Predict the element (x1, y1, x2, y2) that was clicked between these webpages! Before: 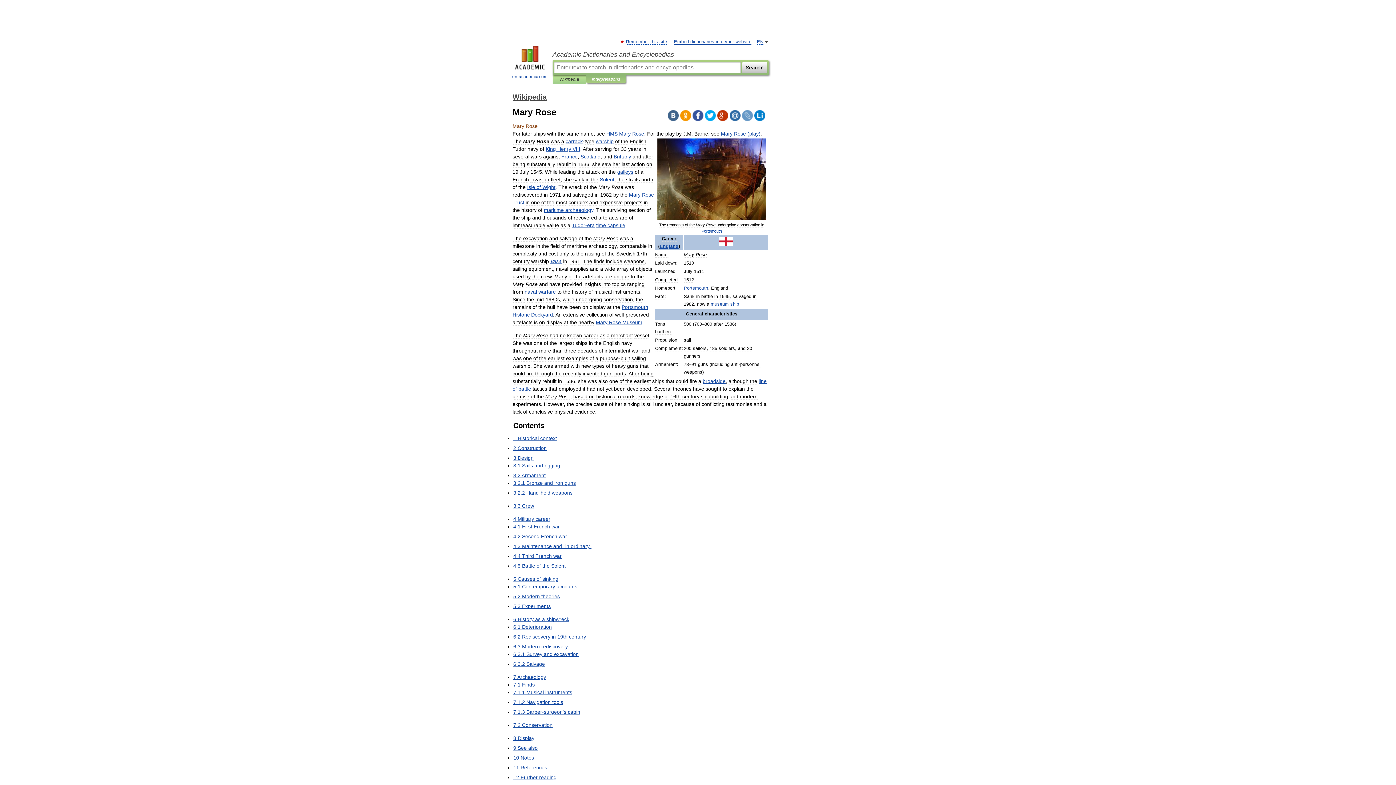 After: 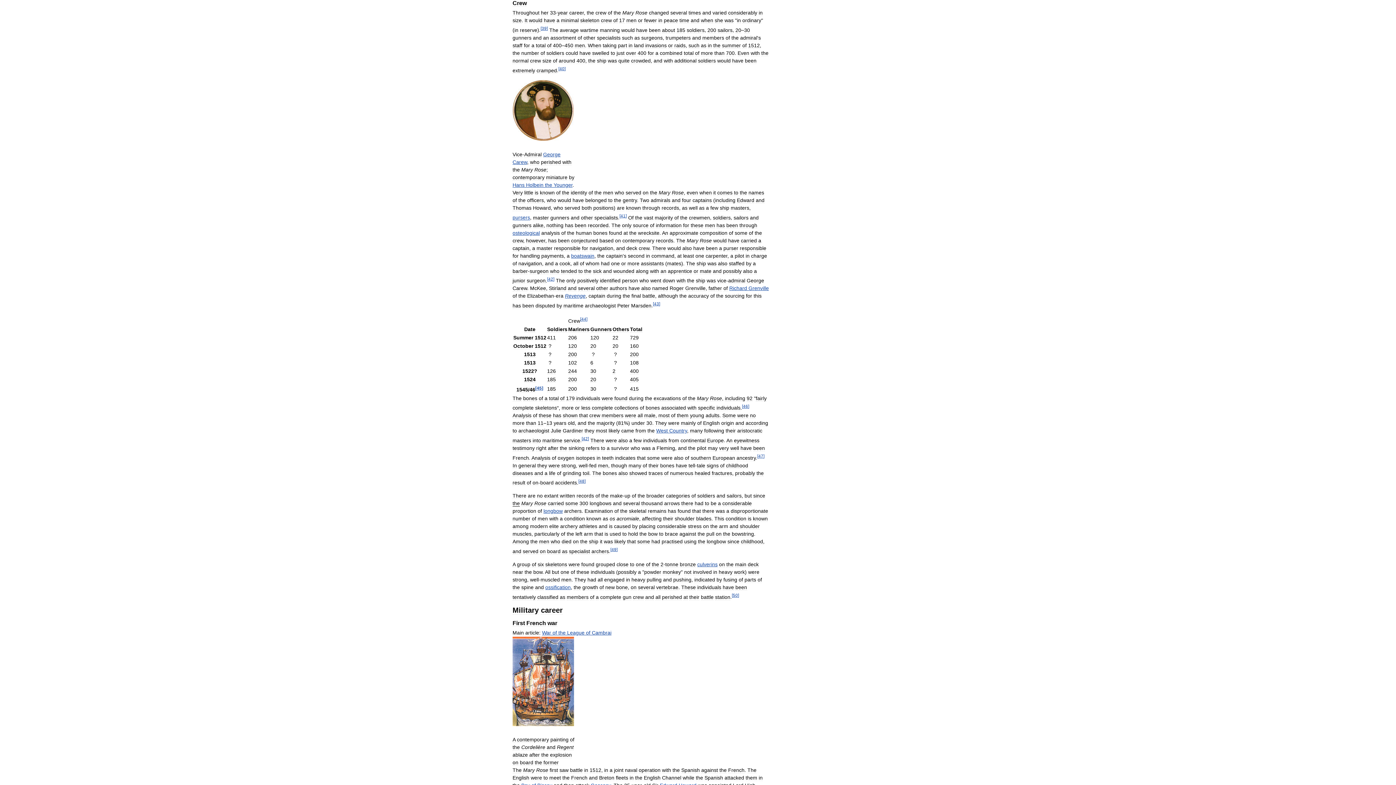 Action: label: 3.3 Crew bbox: (513, 503, 534, 509)